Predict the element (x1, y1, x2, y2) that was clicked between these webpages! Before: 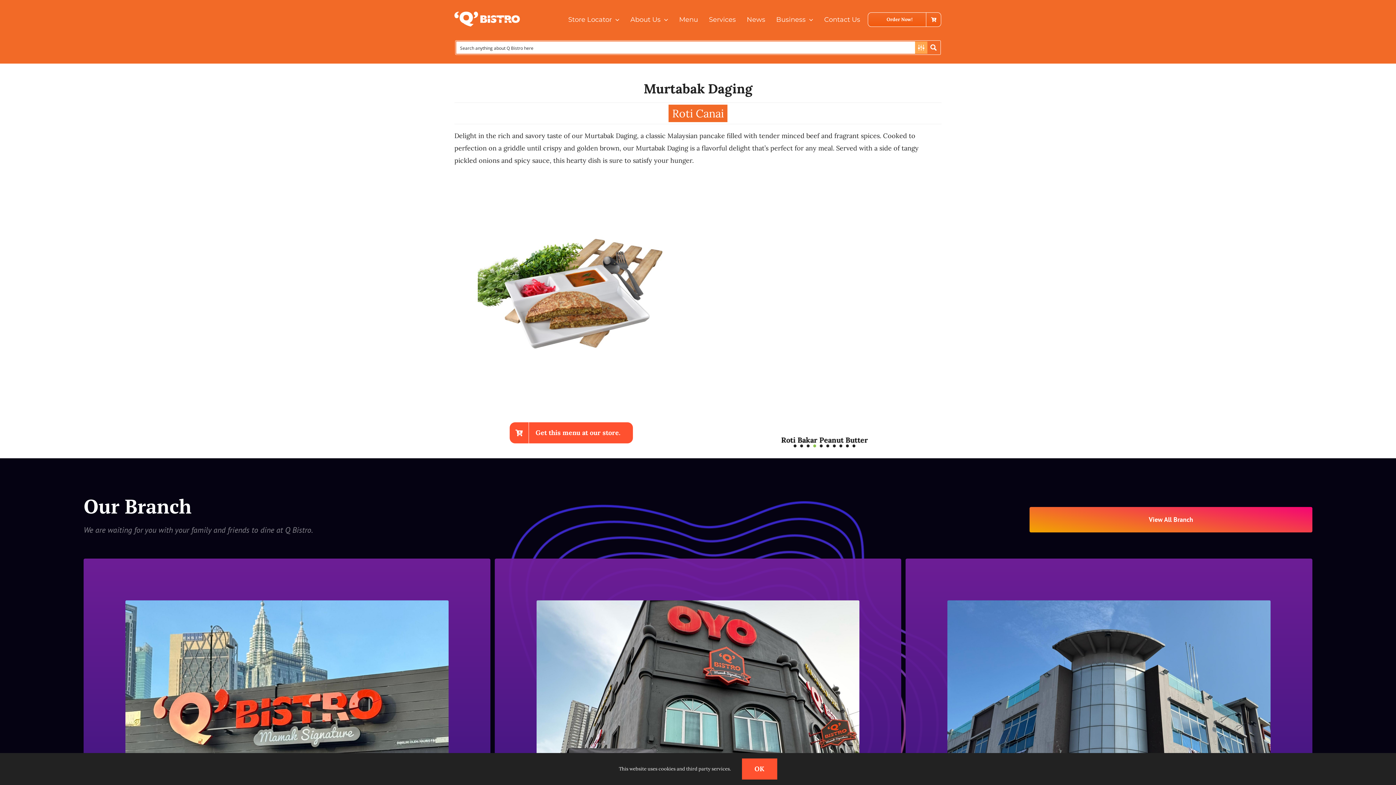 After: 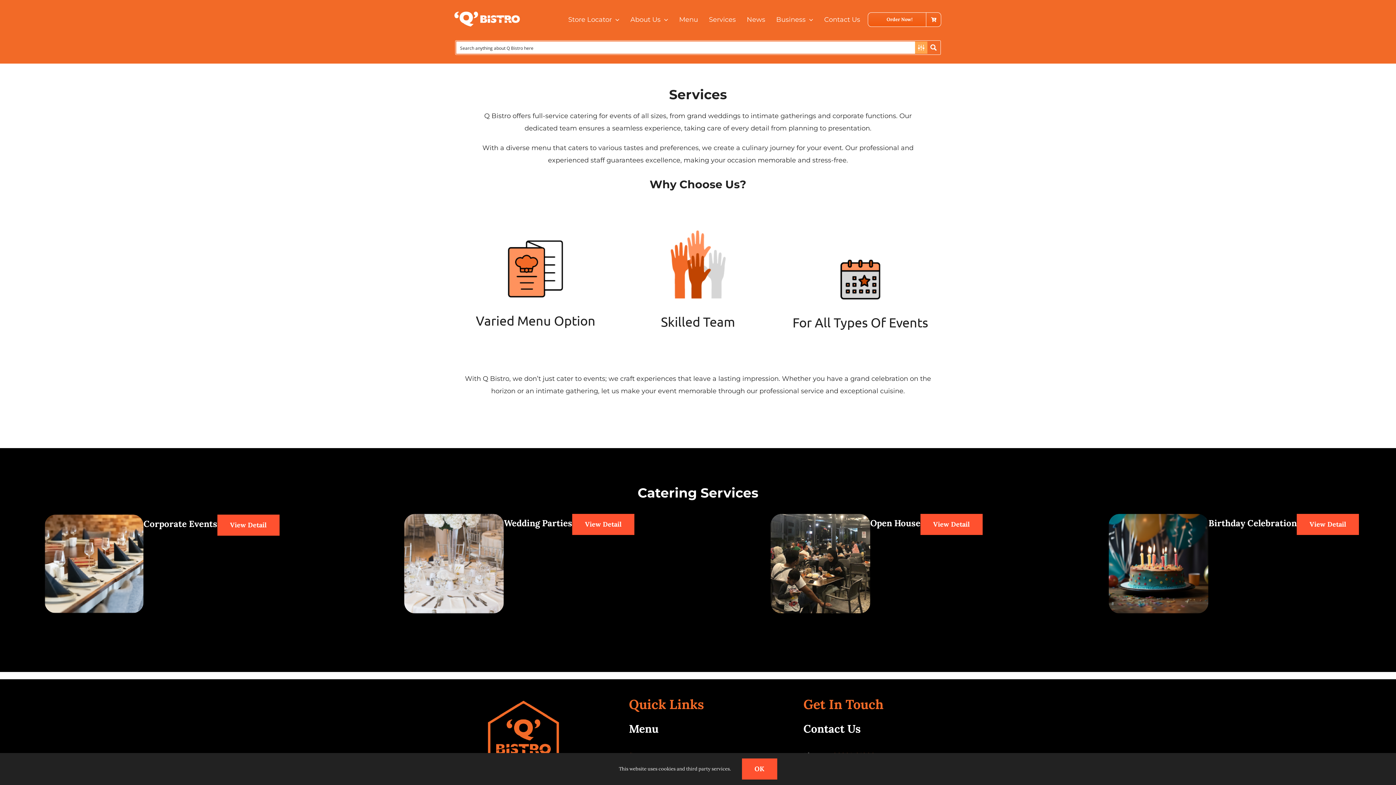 Action: label: Services bbox: (709, 6, 736, 32)